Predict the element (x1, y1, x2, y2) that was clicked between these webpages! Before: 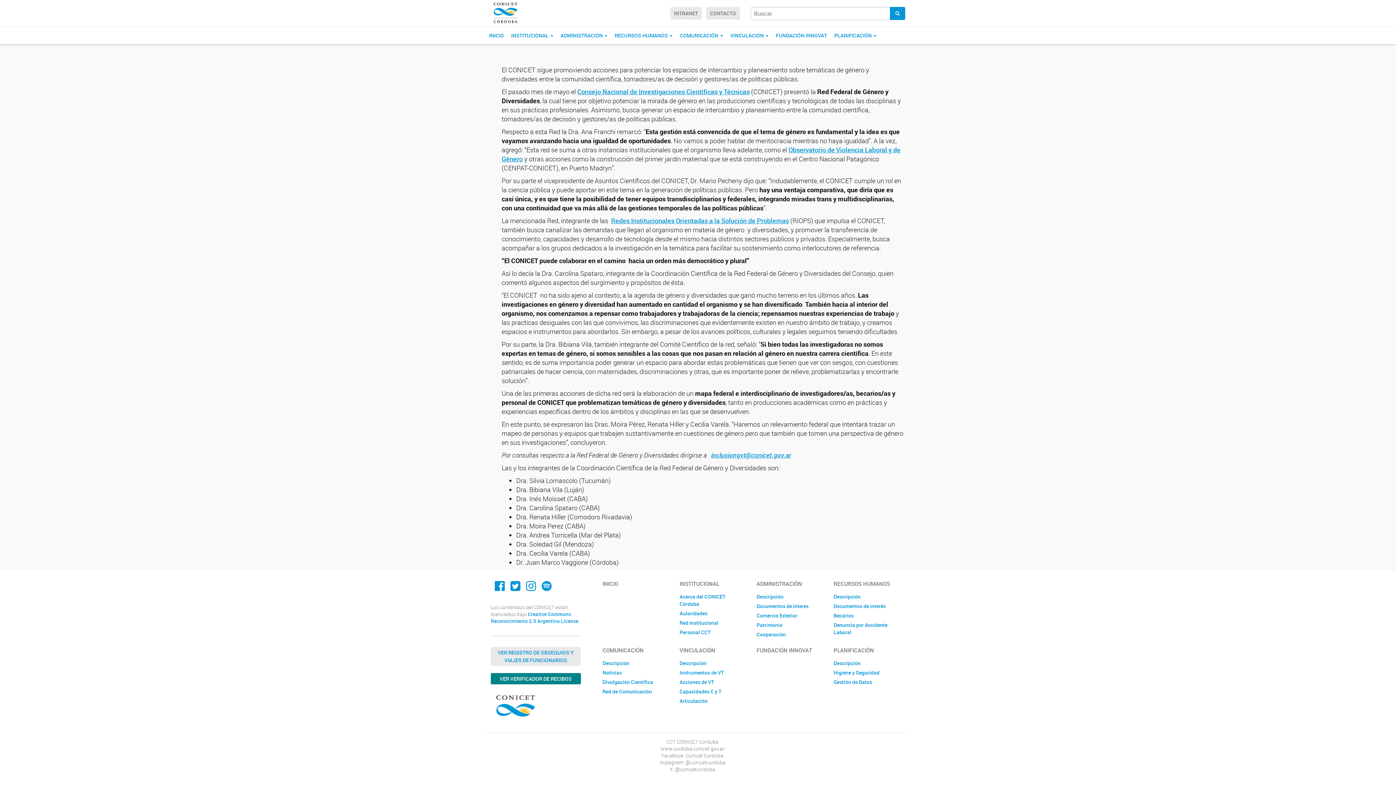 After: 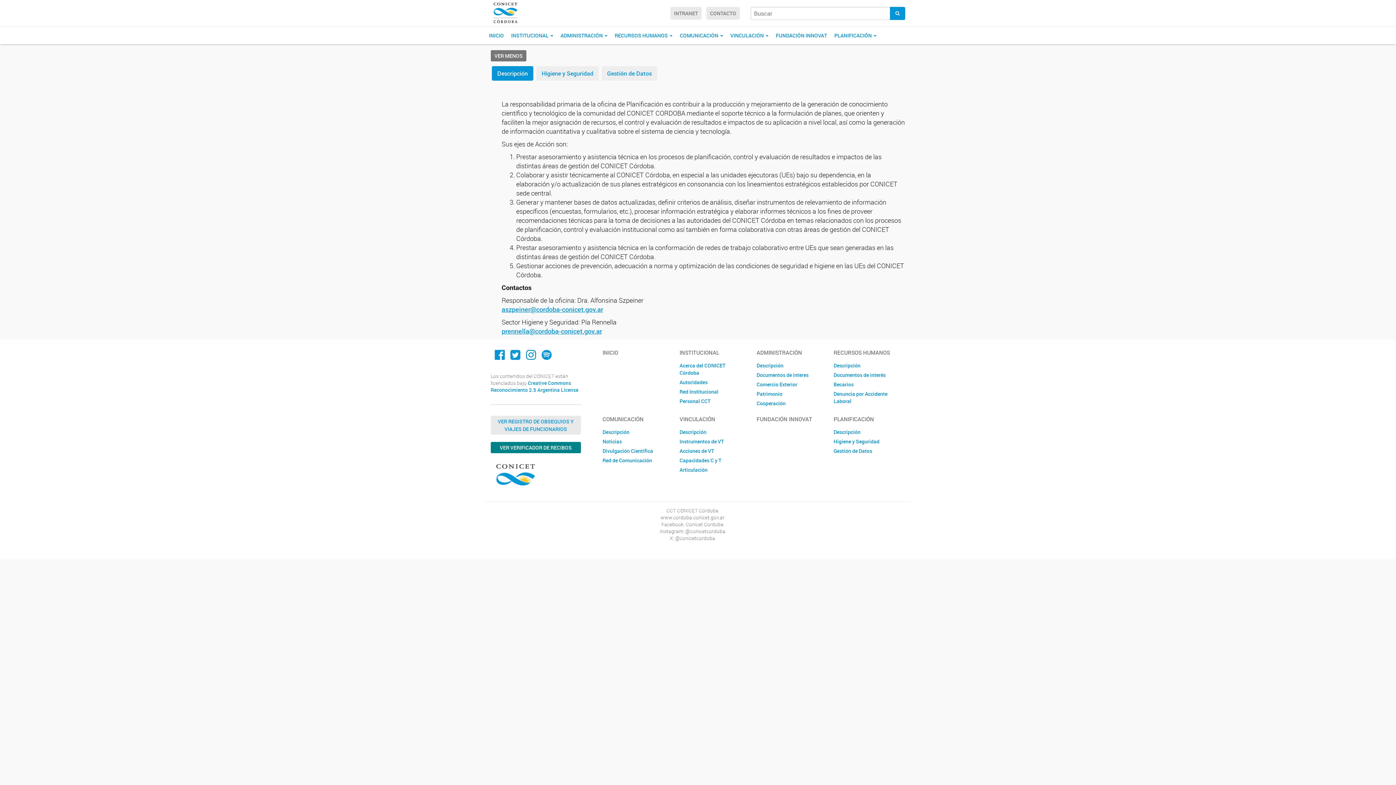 Action: bbox: (833, 658, 900, 668) label: Descripción